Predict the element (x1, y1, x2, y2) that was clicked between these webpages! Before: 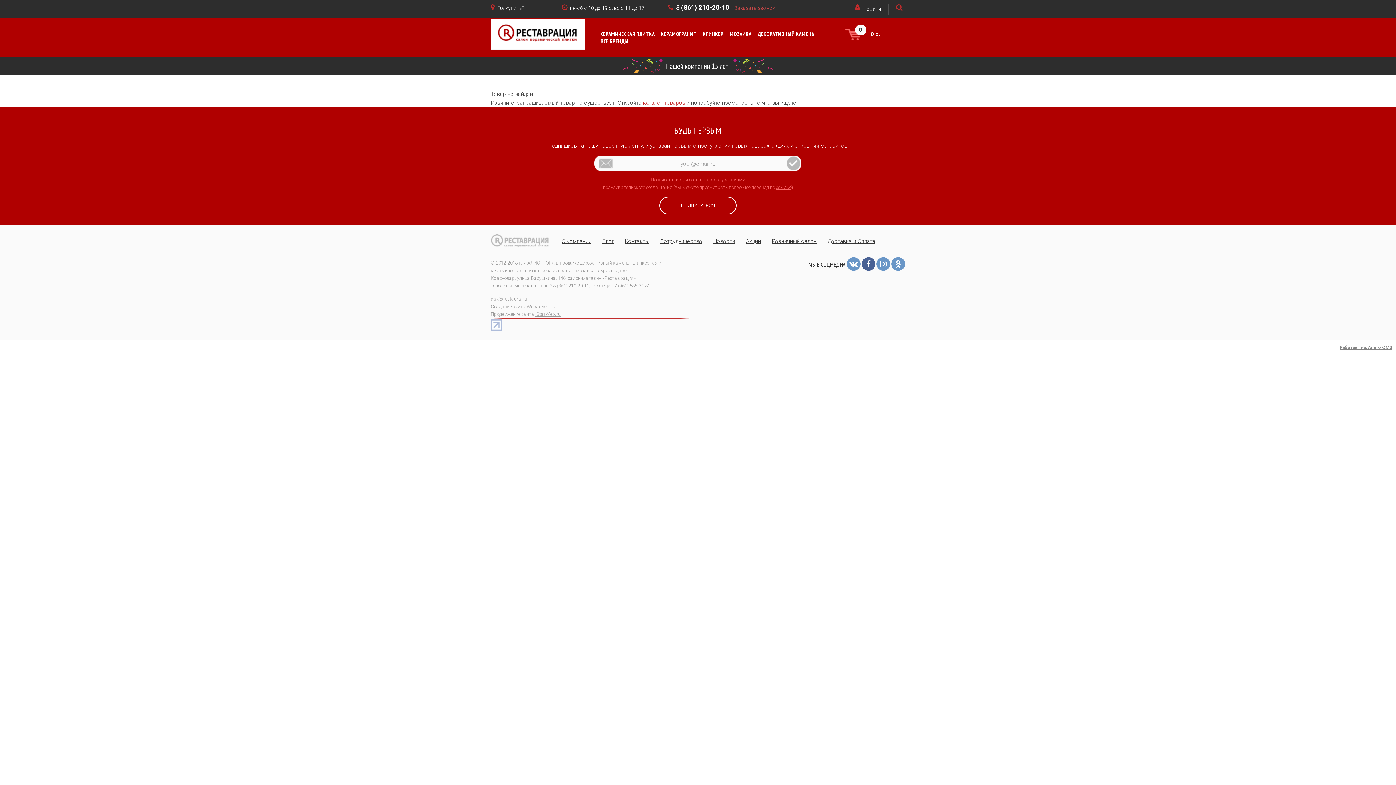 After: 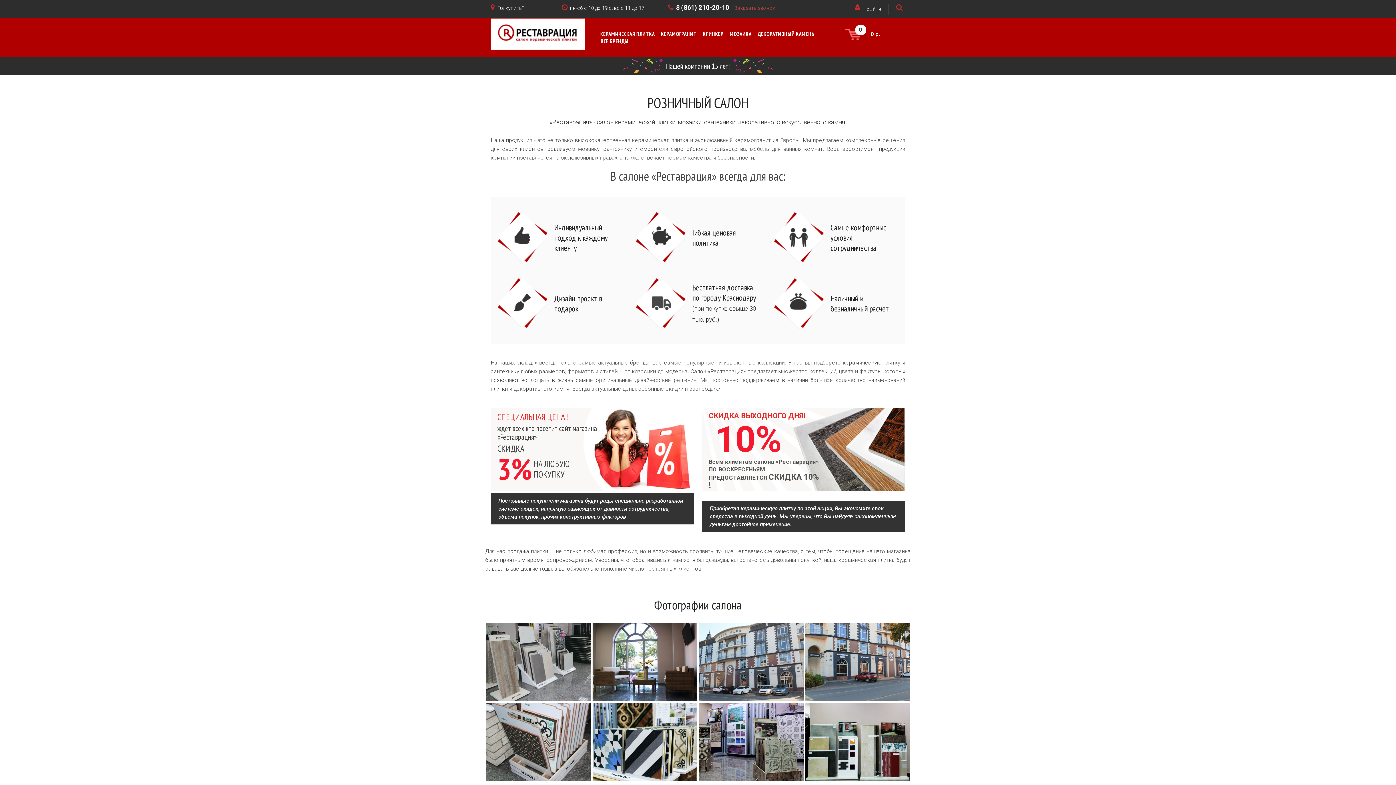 Action: label: Розничный салон bbox: (772, 238, 816, 244)